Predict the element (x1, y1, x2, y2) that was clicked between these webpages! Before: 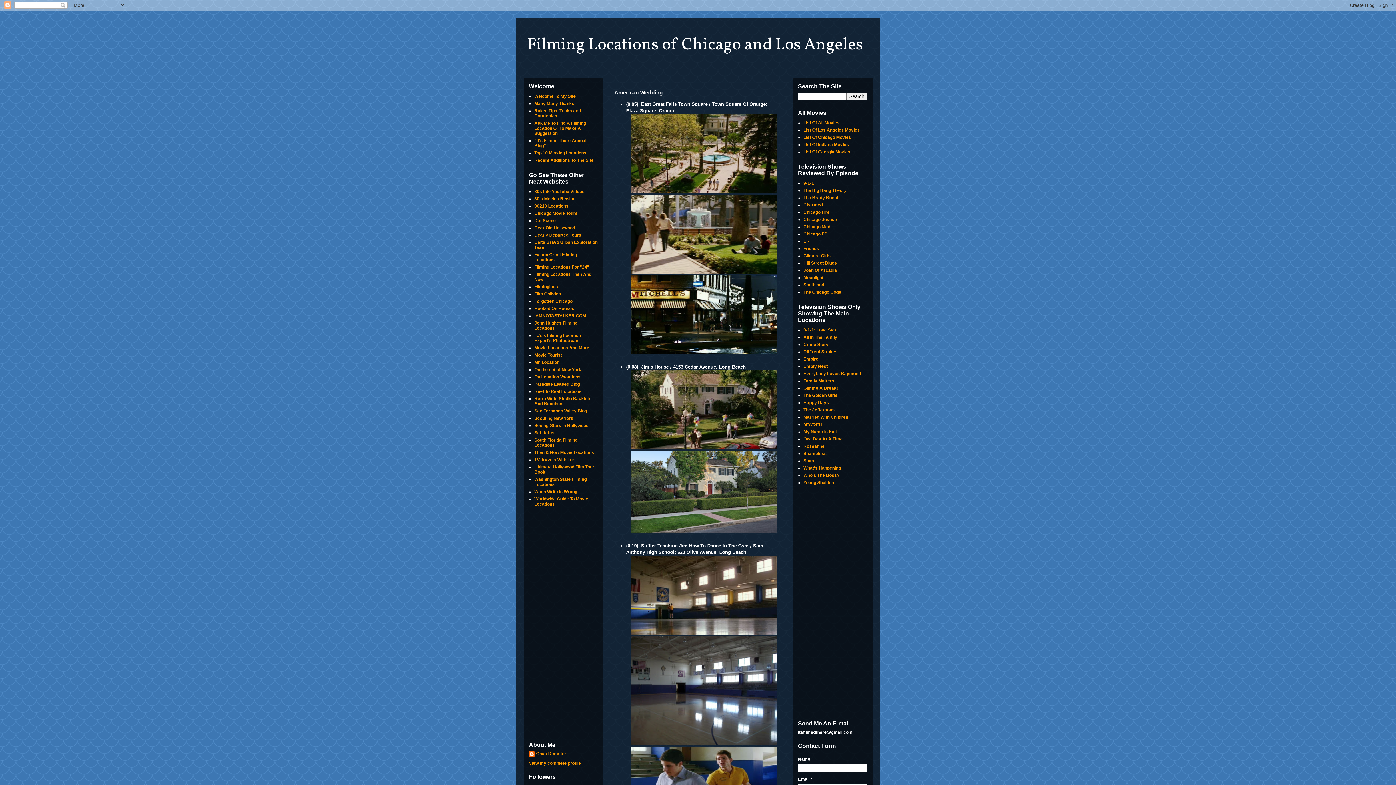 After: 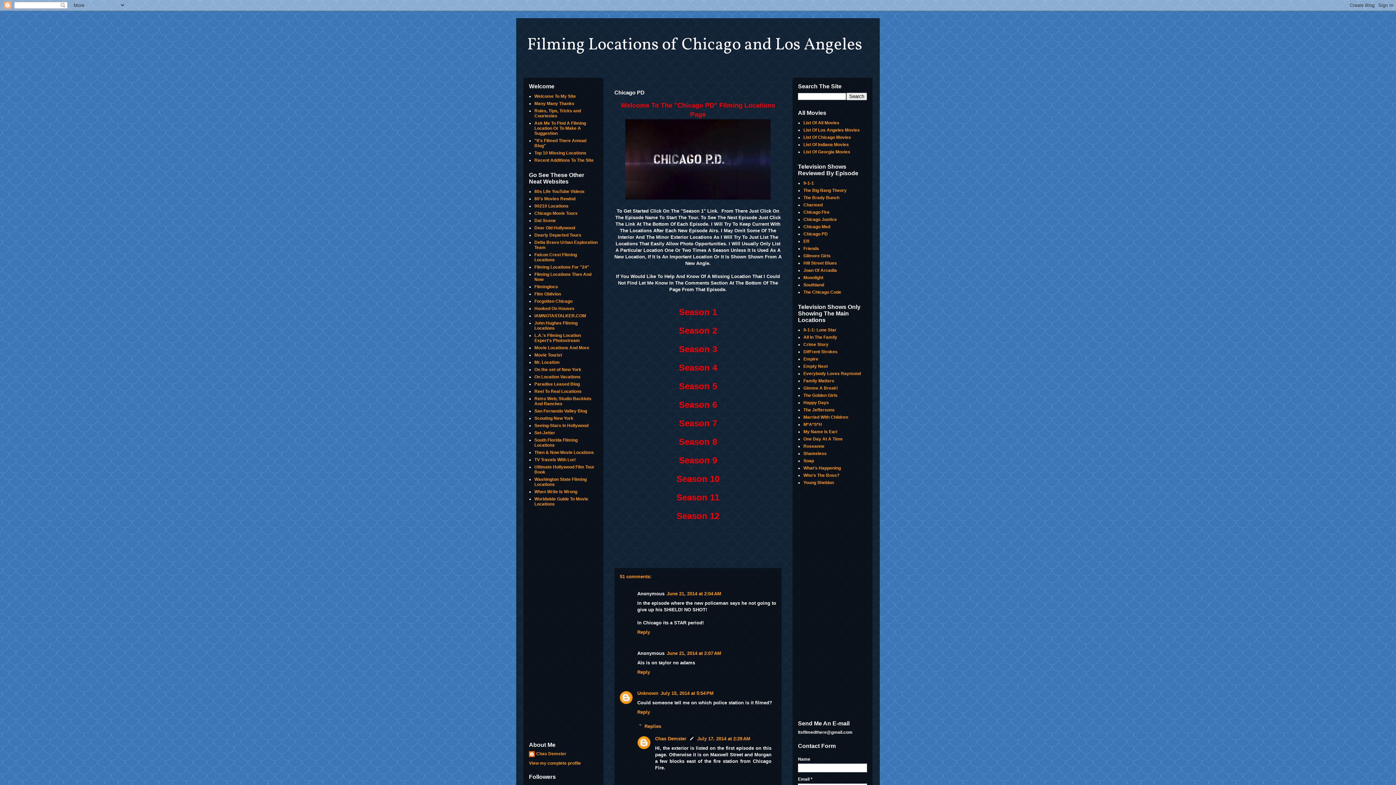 Action: bbox: (803, 231, 828, 236) label: Chicago PD